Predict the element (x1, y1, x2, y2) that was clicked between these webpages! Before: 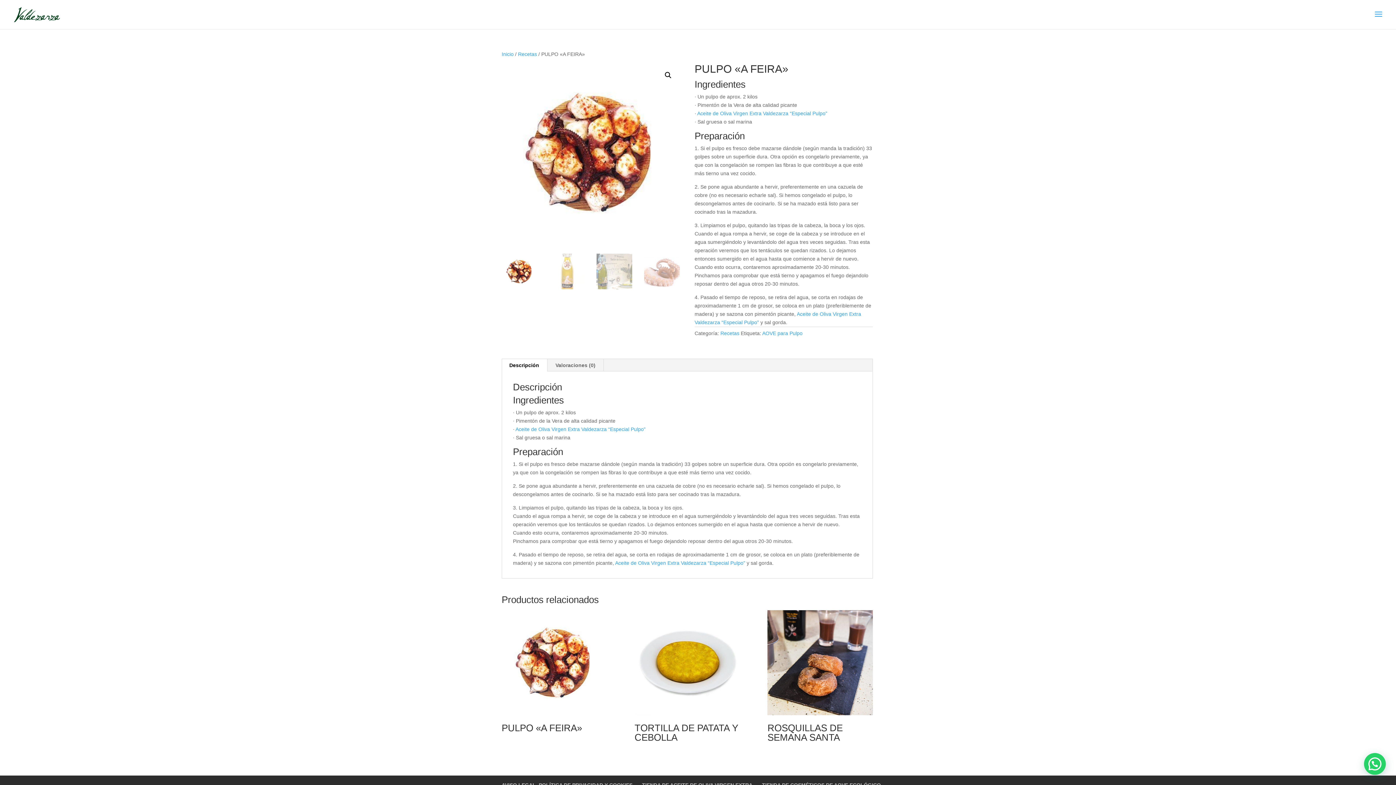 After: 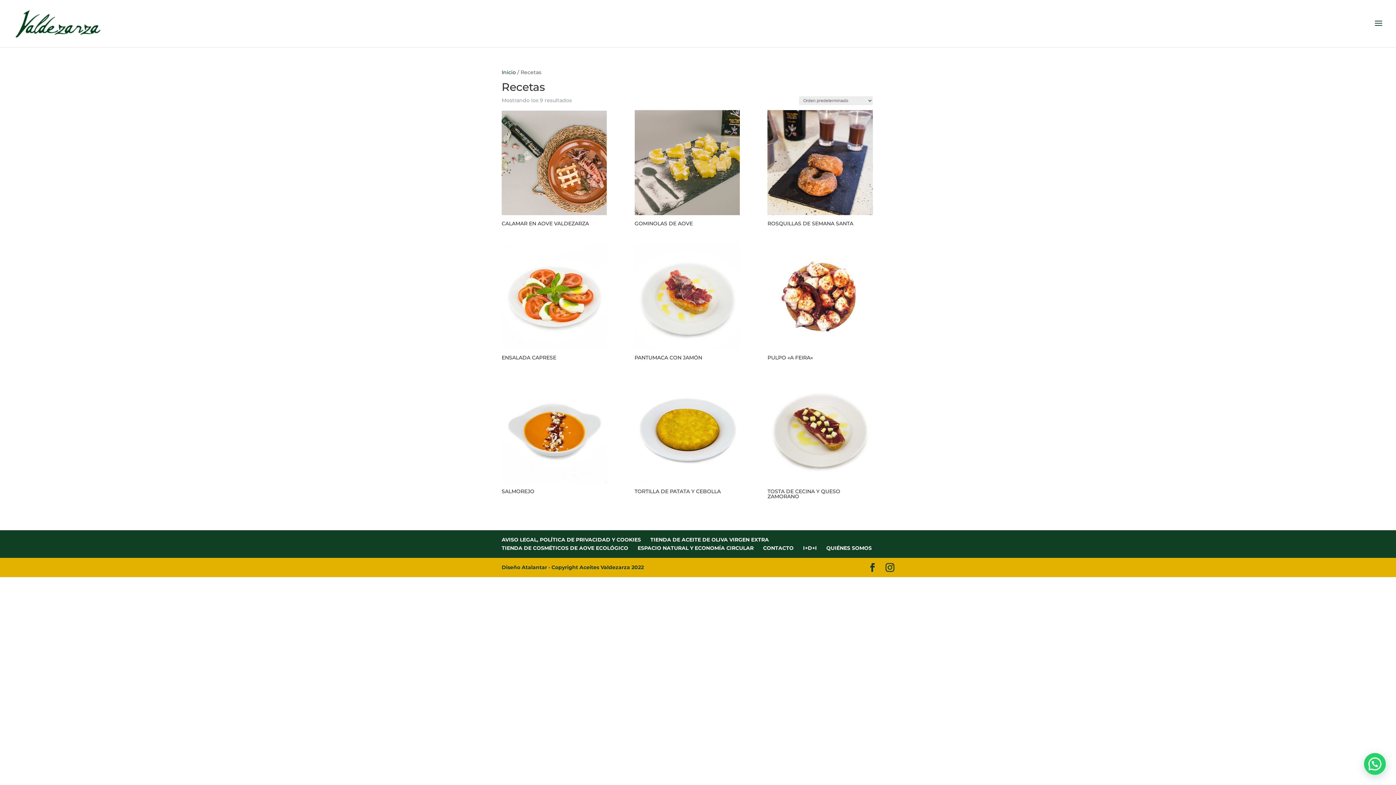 Action: label: Recetas bbox: (518, 51, 537, 57)